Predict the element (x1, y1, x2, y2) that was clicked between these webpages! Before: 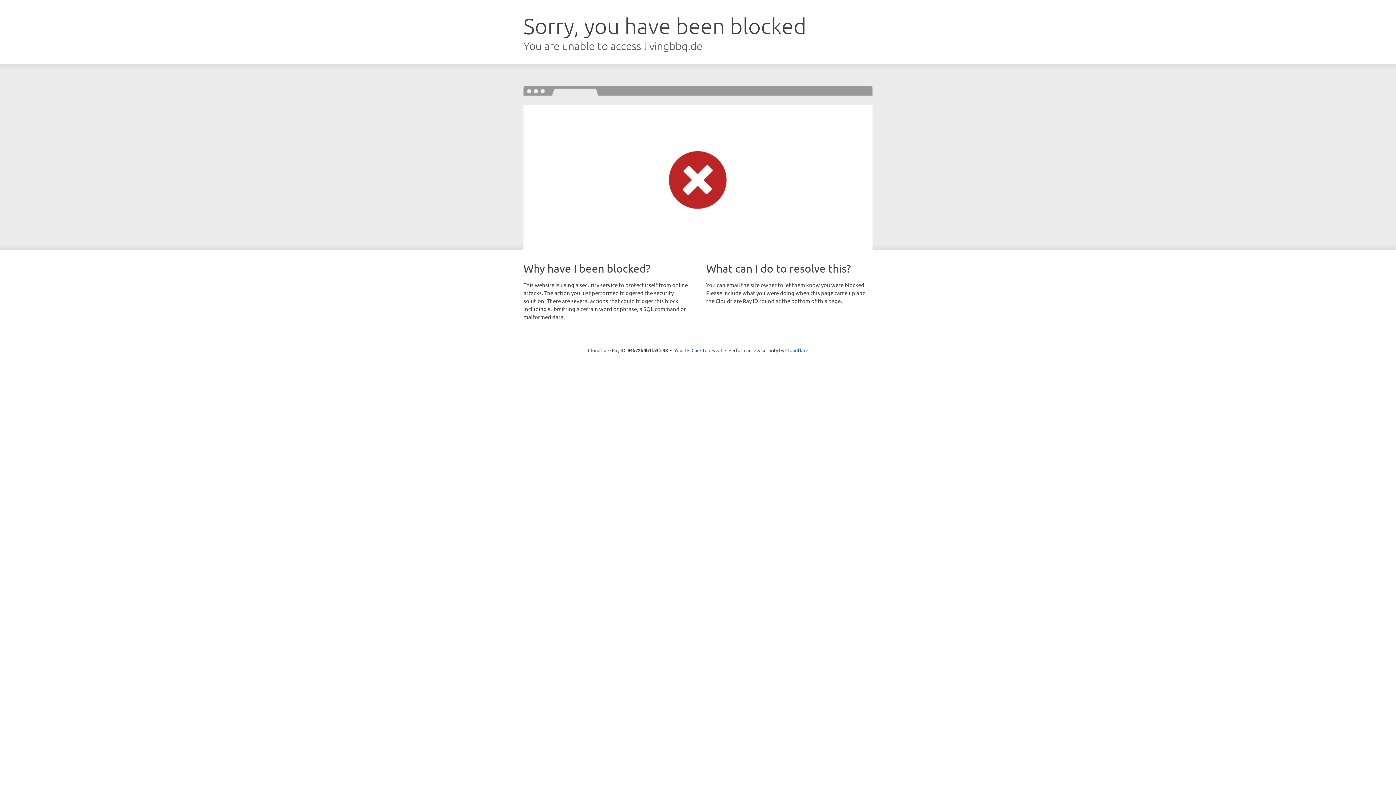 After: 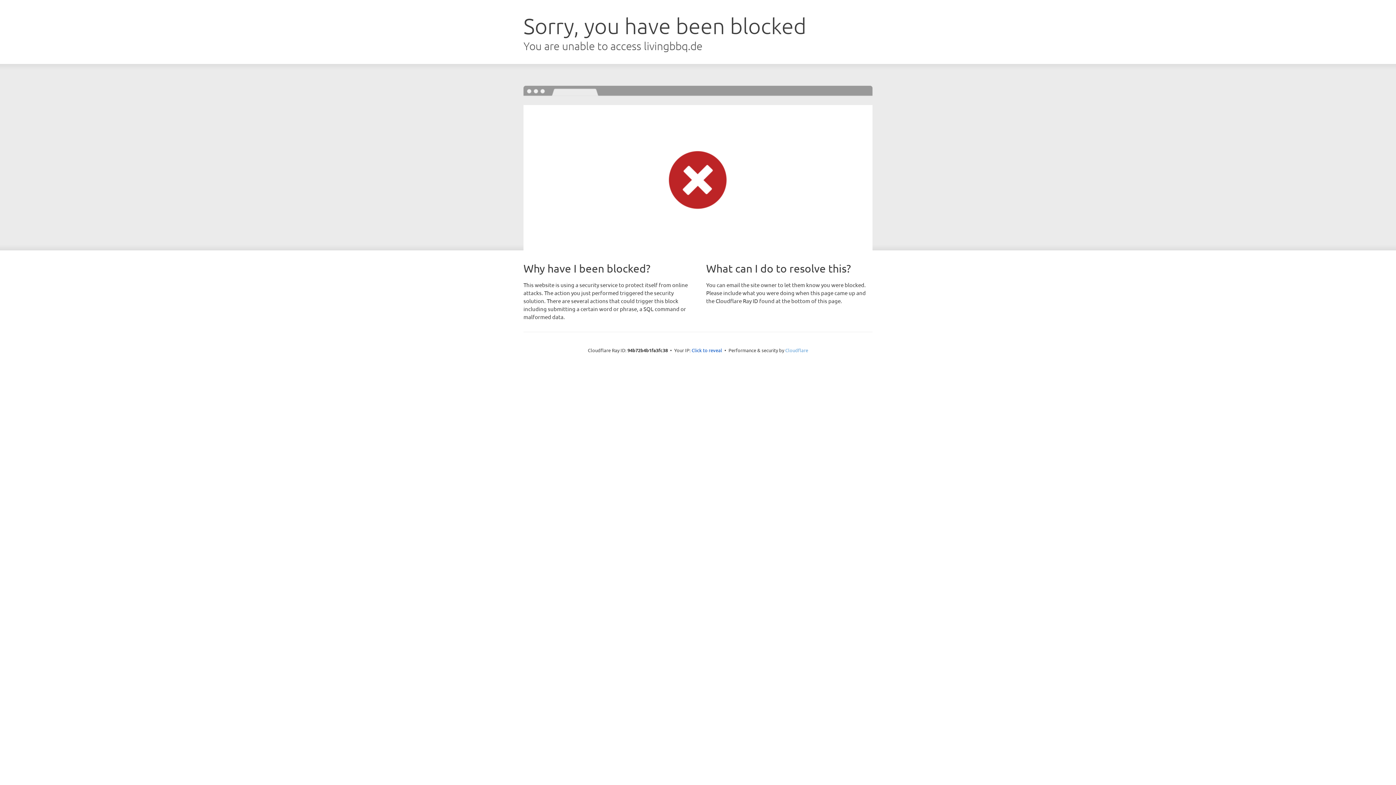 Action: label: Cloudflare bbox: (785, 347, 808, 353)